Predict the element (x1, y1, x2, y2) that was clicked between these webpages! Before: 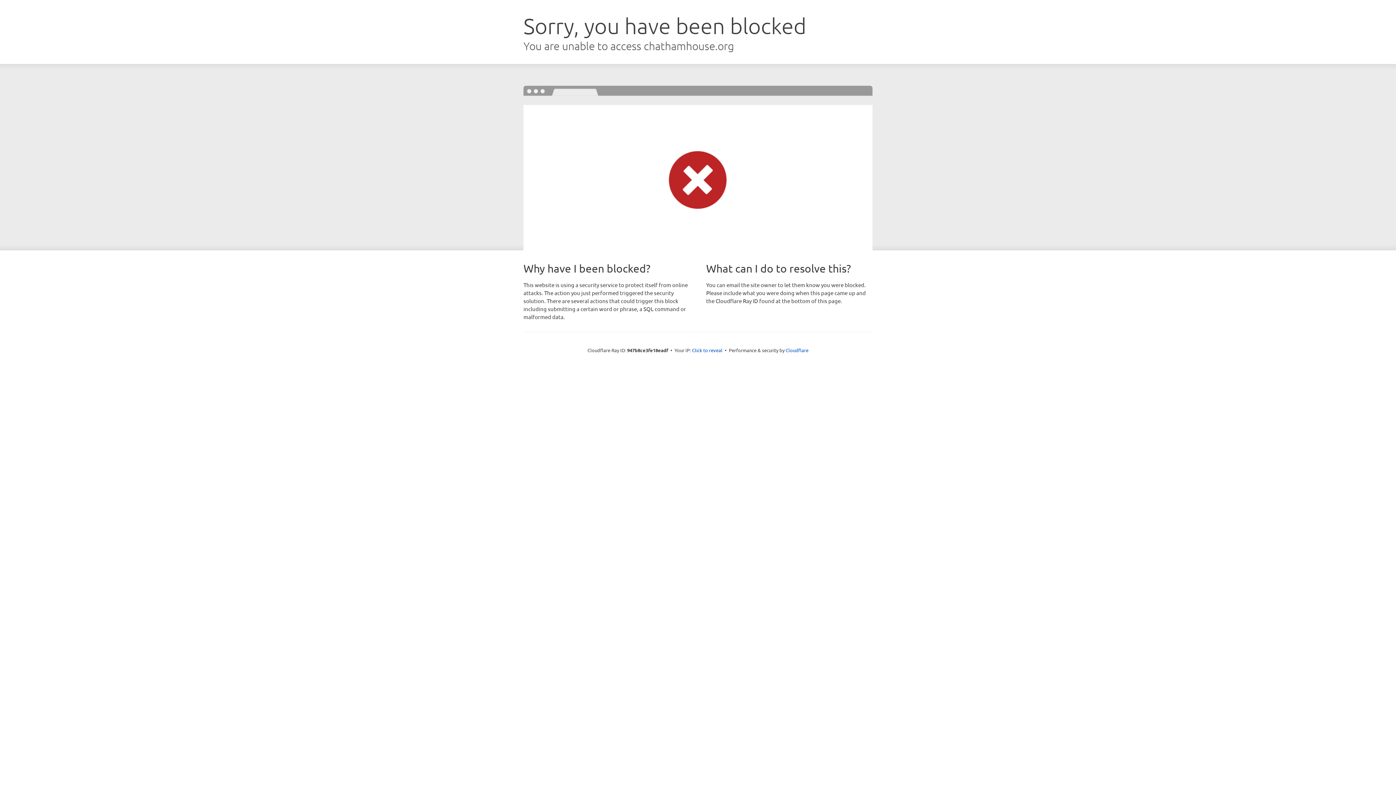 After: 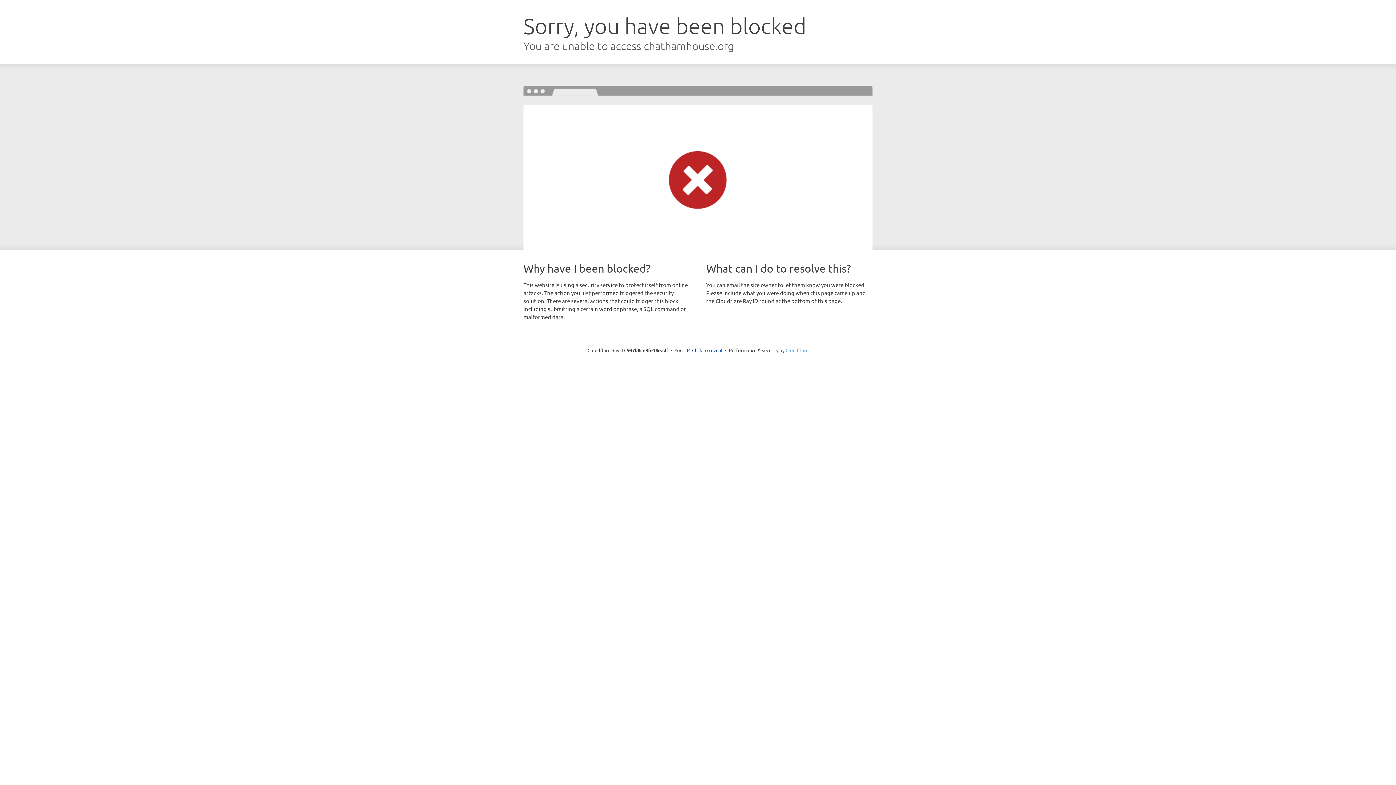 Action: bbox: (785, 347, 808, 353) label: Cloudflare